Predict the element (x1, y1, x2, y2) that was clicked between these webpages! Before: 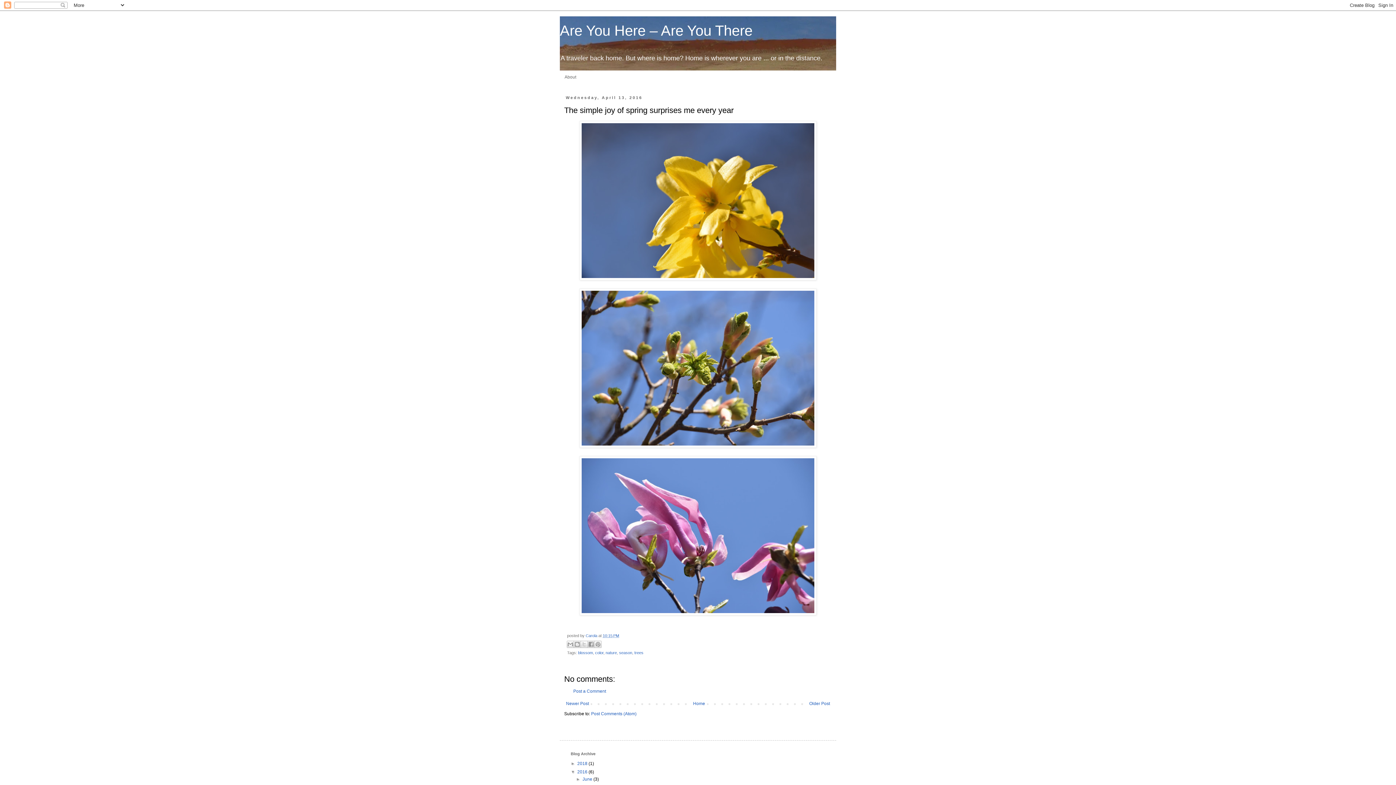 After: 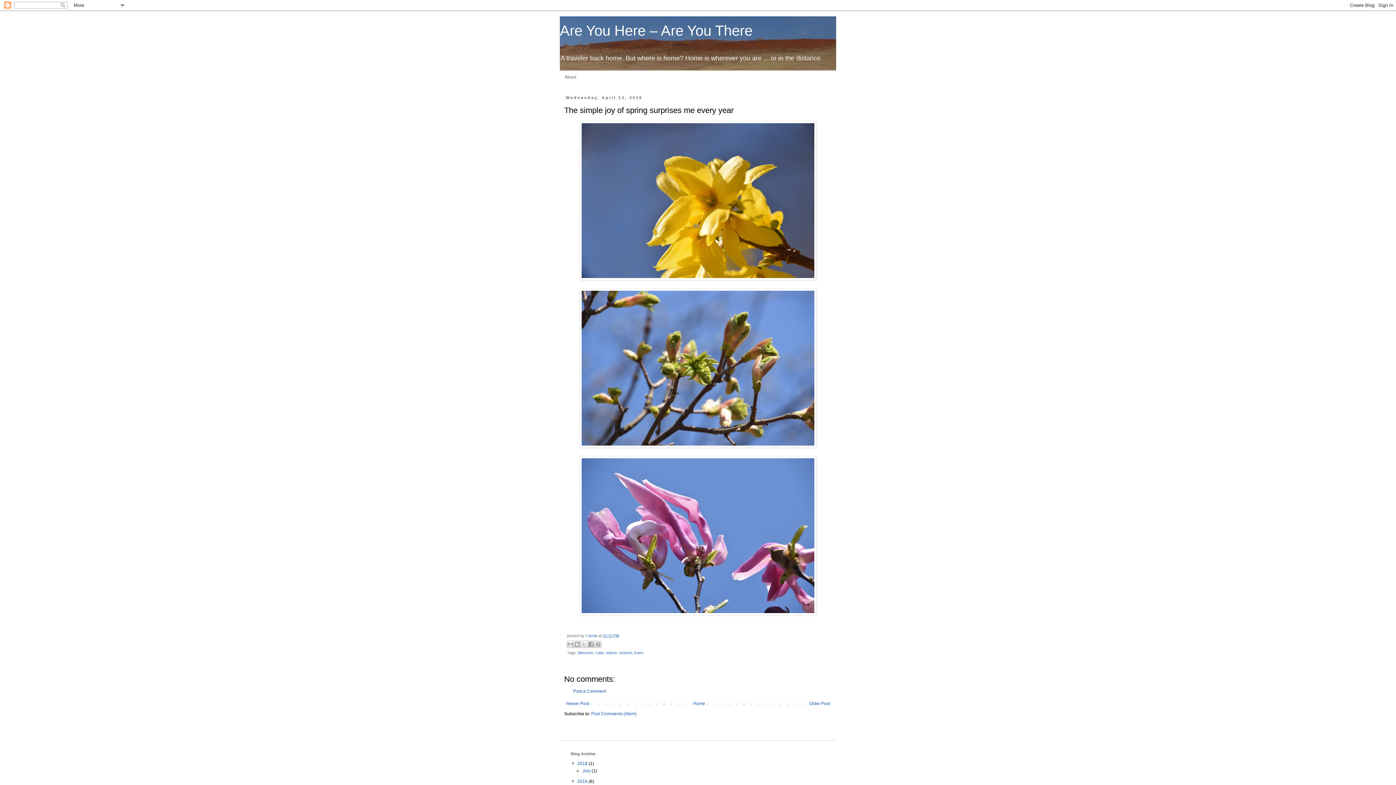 Action: bbox: (570, 761, 577, 766) label: ►  